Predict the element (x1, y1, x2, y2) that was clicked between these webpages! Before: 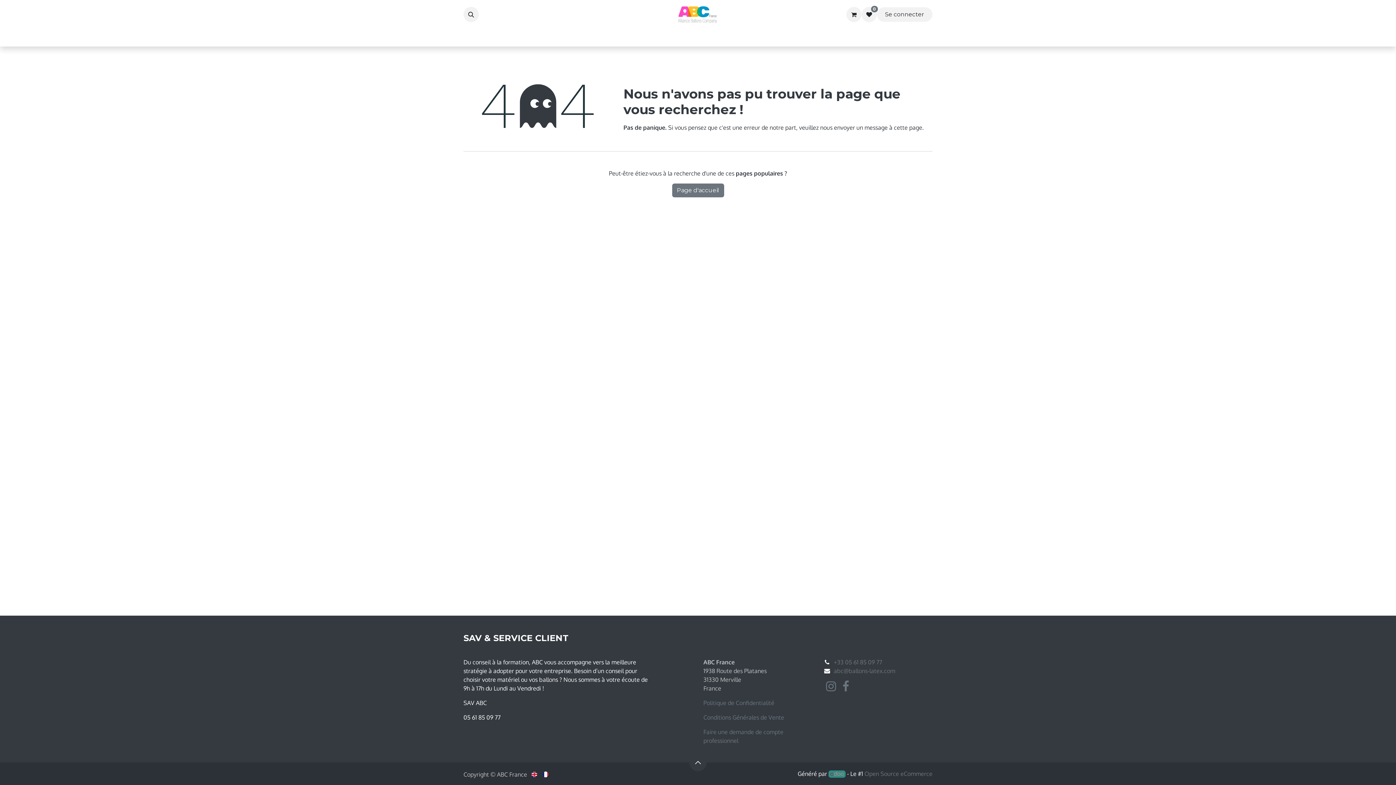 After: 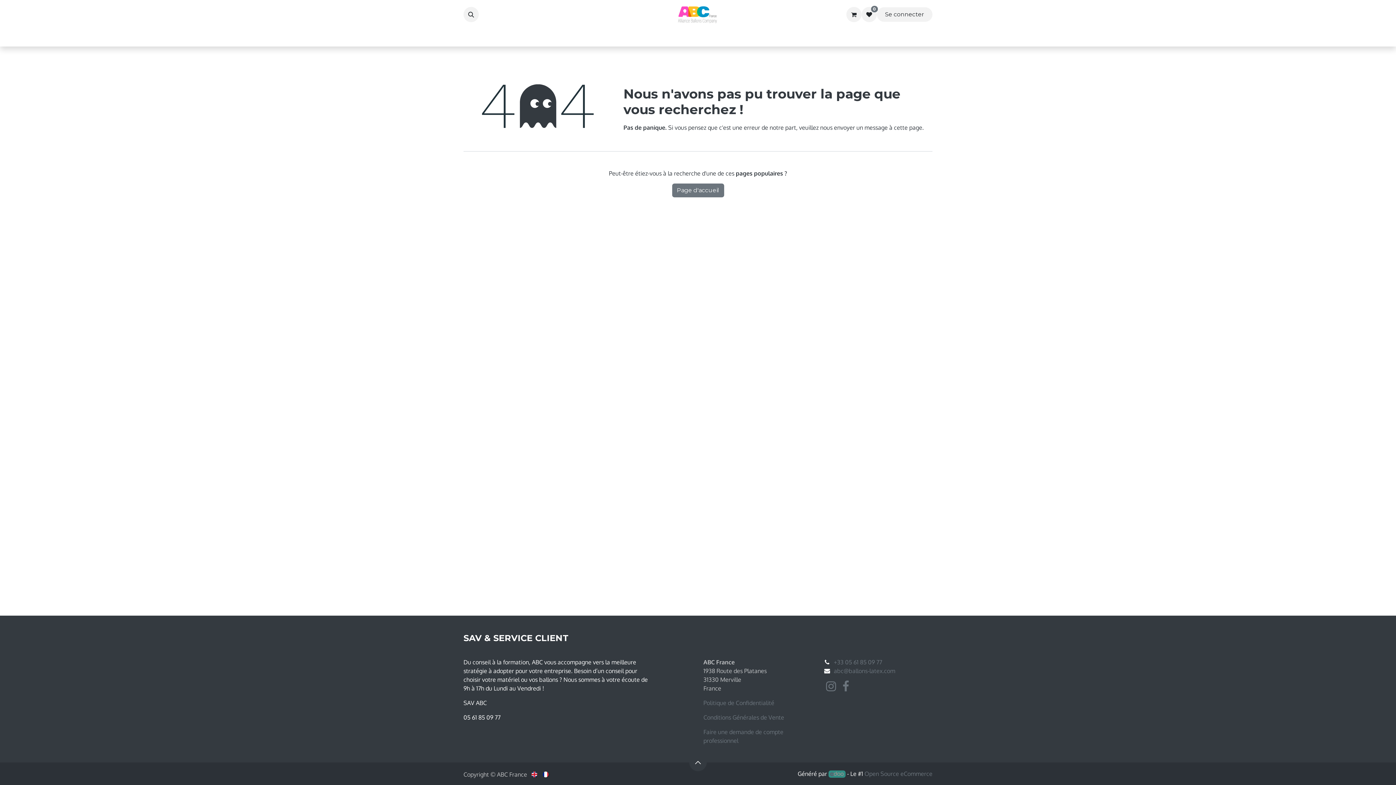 Action: bbox: (542, 768, 549, 779)